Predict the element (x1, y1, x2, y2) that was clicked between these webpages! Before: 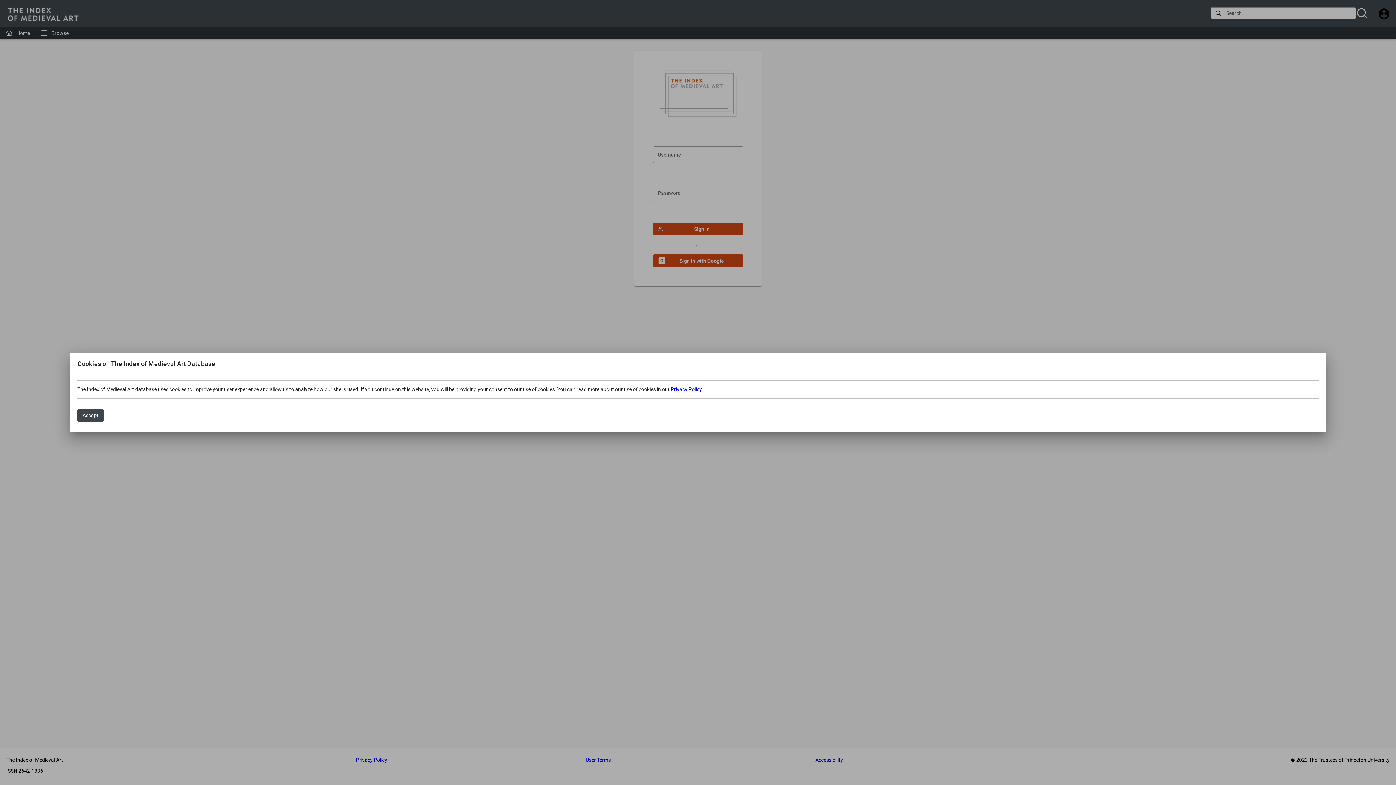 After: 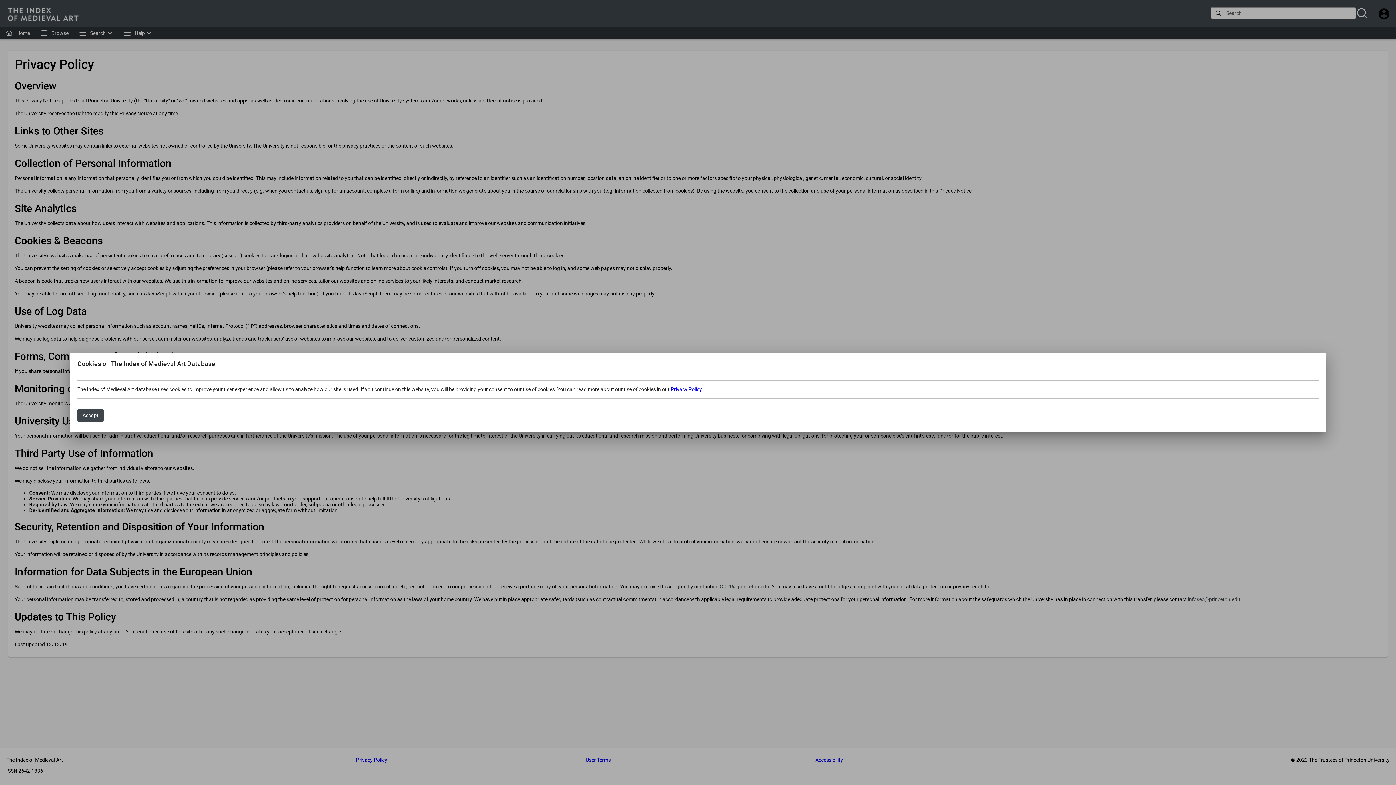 Action: label: Privacy Policy bbox: (670, 386, 701, 392)